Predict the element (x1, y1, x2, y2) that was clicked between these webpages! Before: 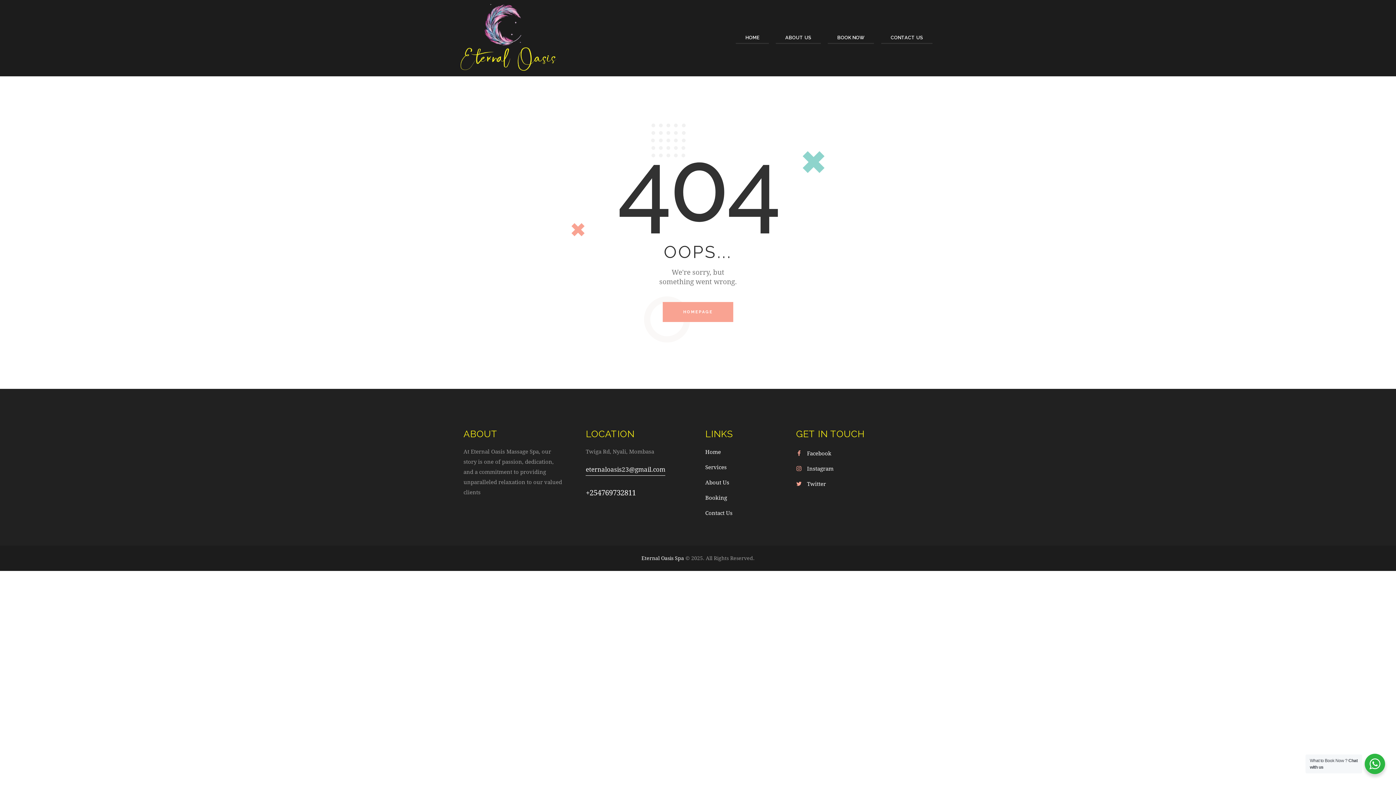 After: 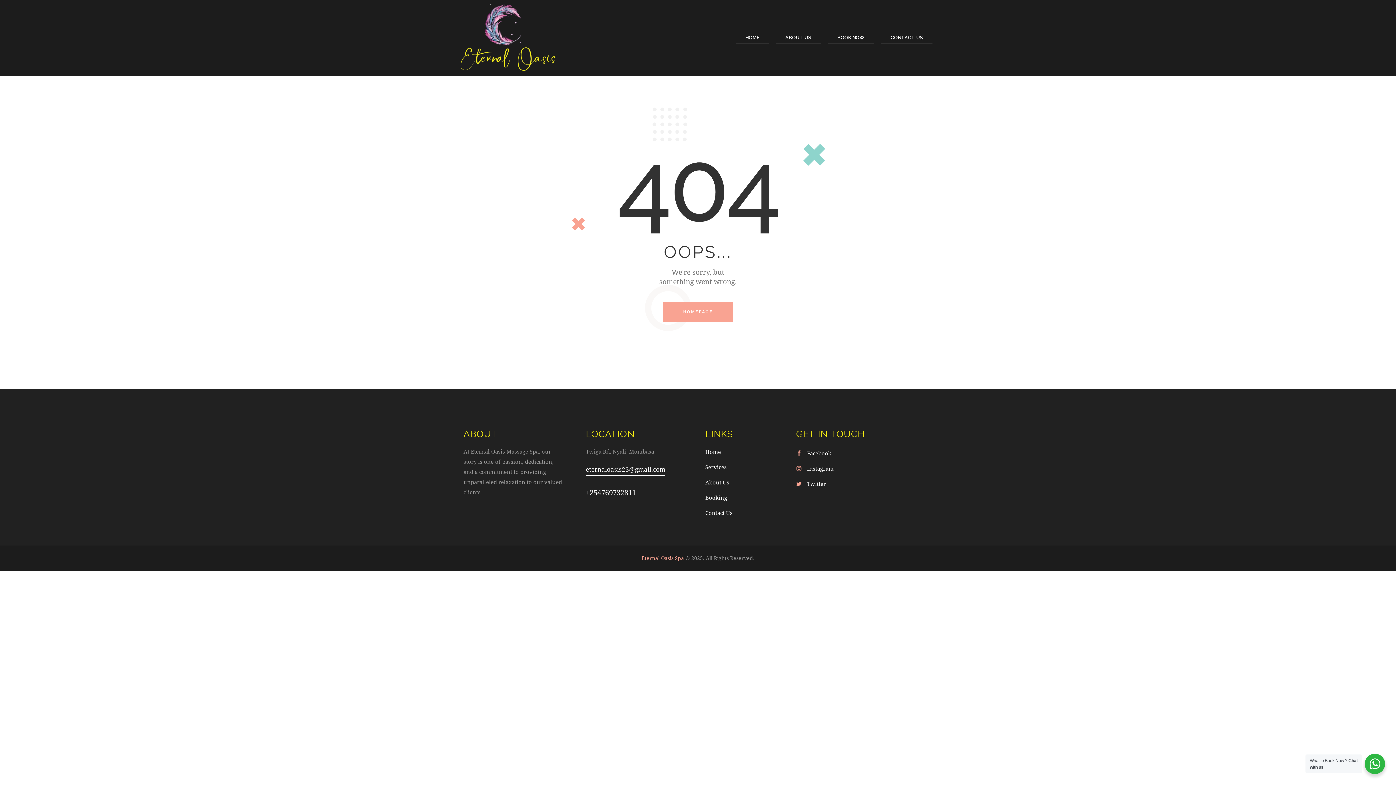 Action: bbox: (641, 554, 684, 561) label: Eternal Oasis Spa